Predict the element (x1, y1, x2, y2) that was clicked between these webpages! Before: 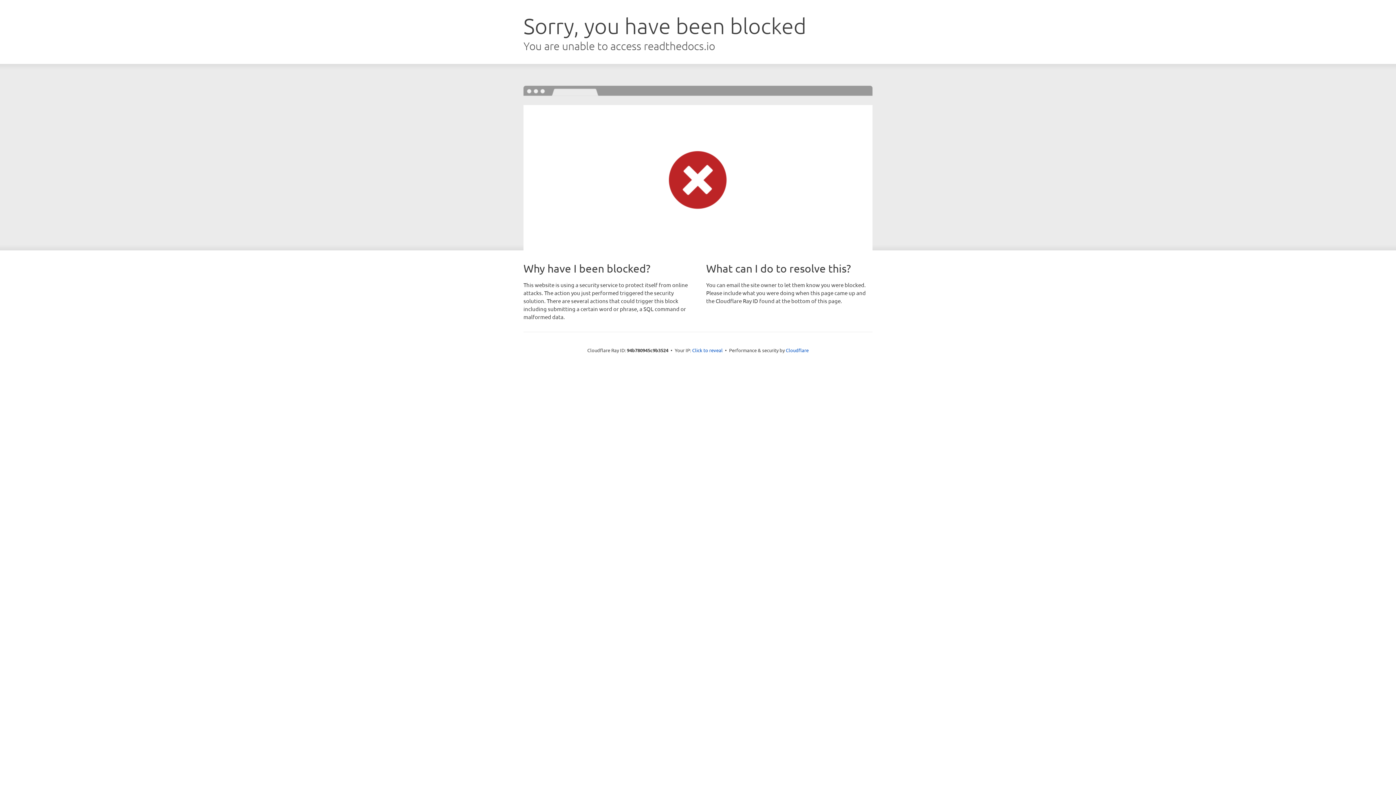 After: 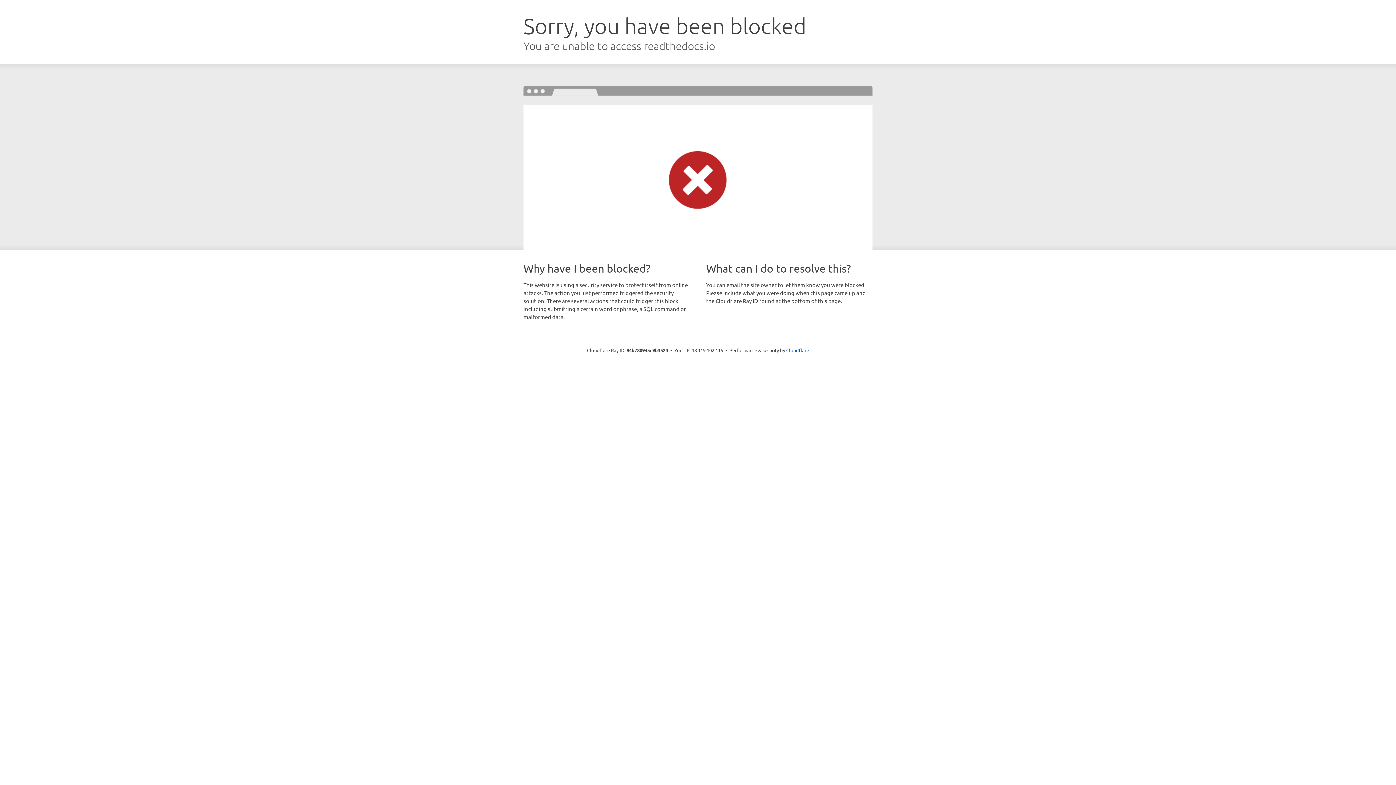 Action: bbox: (692, 346, 722, 353) label: Click to reveal